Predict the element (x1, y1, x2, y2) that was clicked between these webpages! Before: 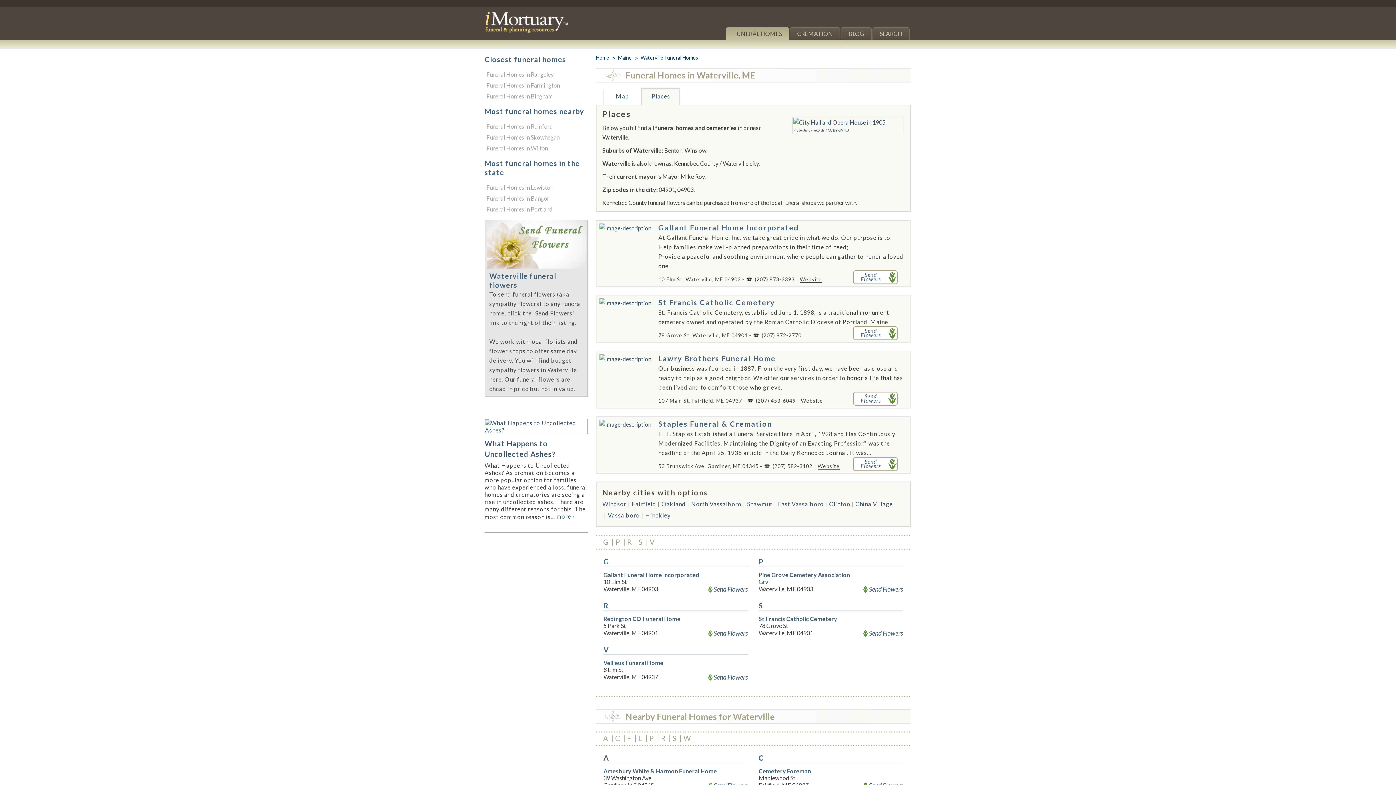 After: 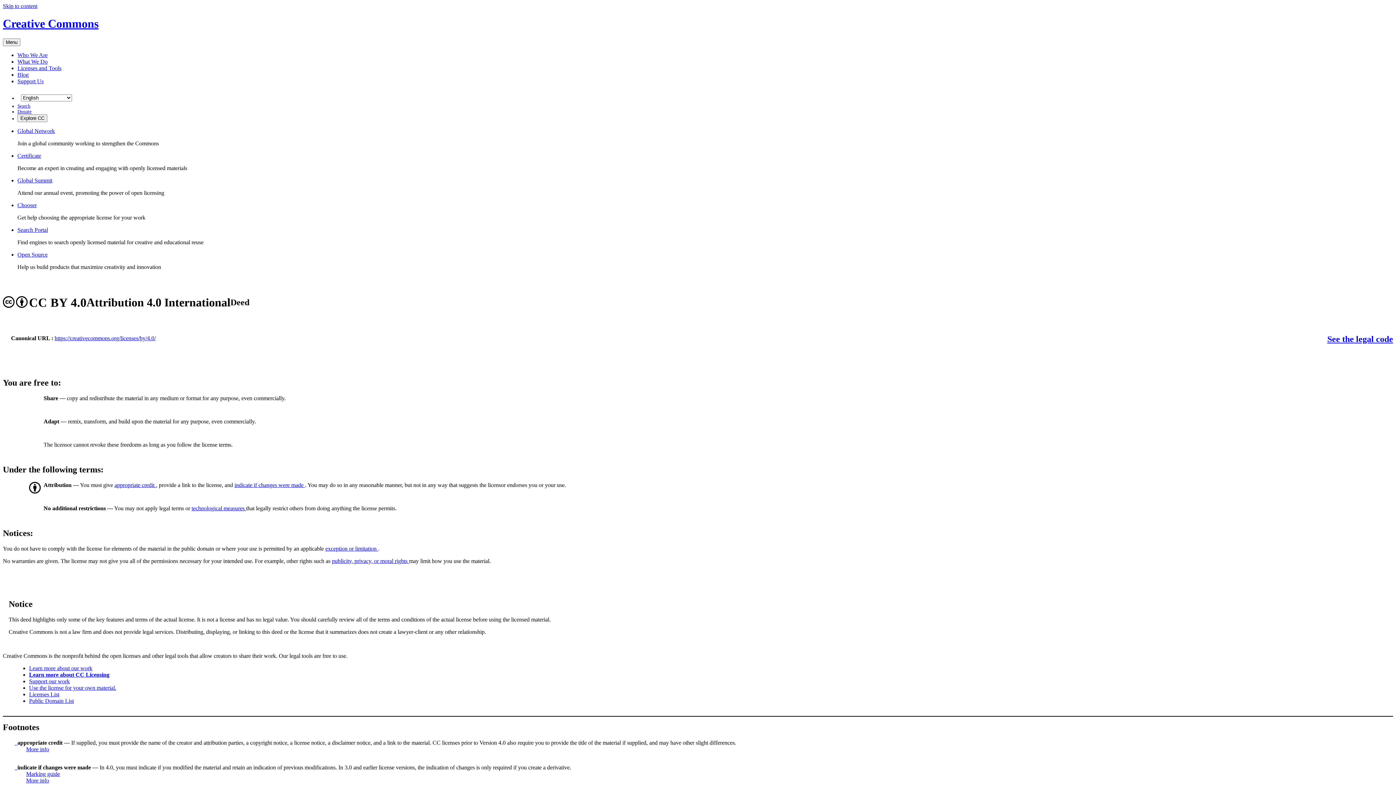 Action: label: CC BY-SA 4.0 bbox: (828, 128, 849, 132)